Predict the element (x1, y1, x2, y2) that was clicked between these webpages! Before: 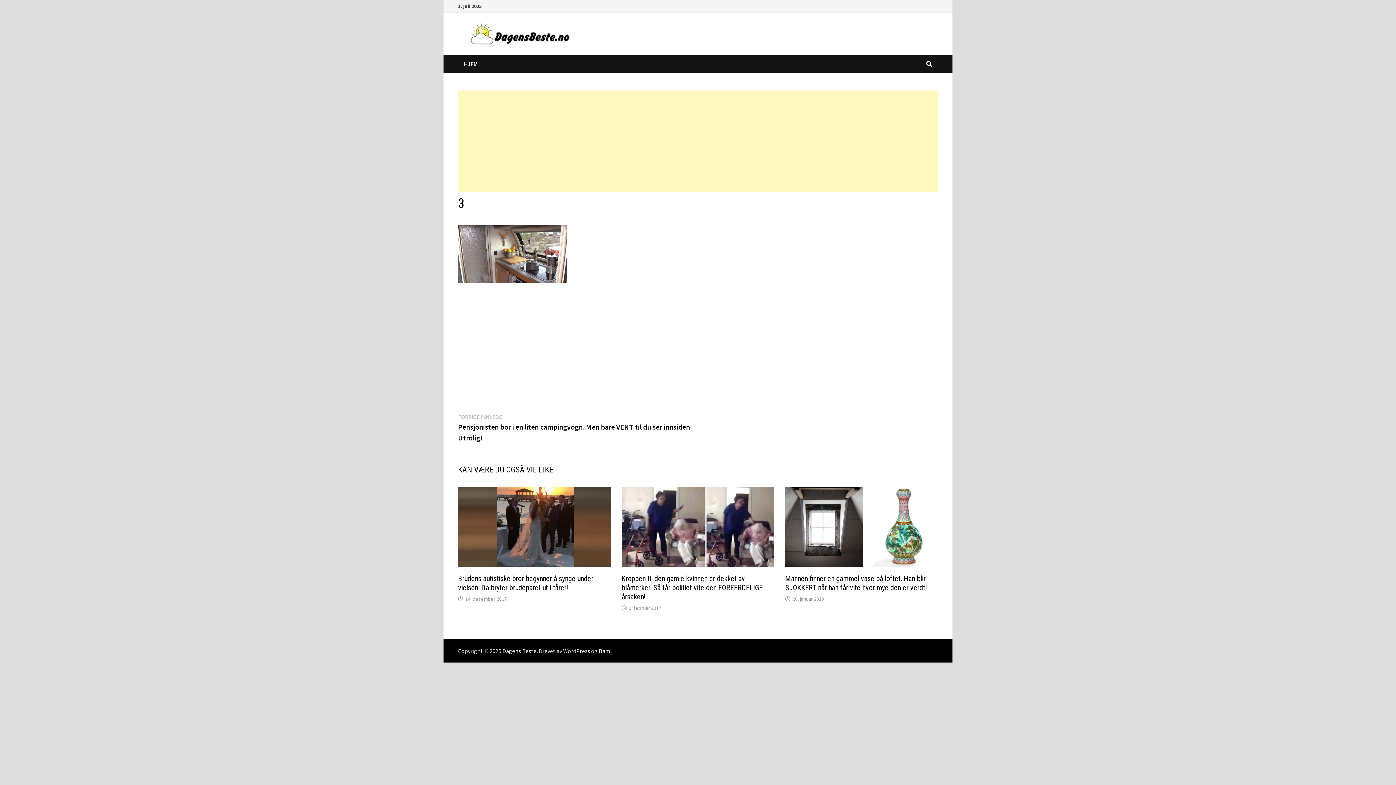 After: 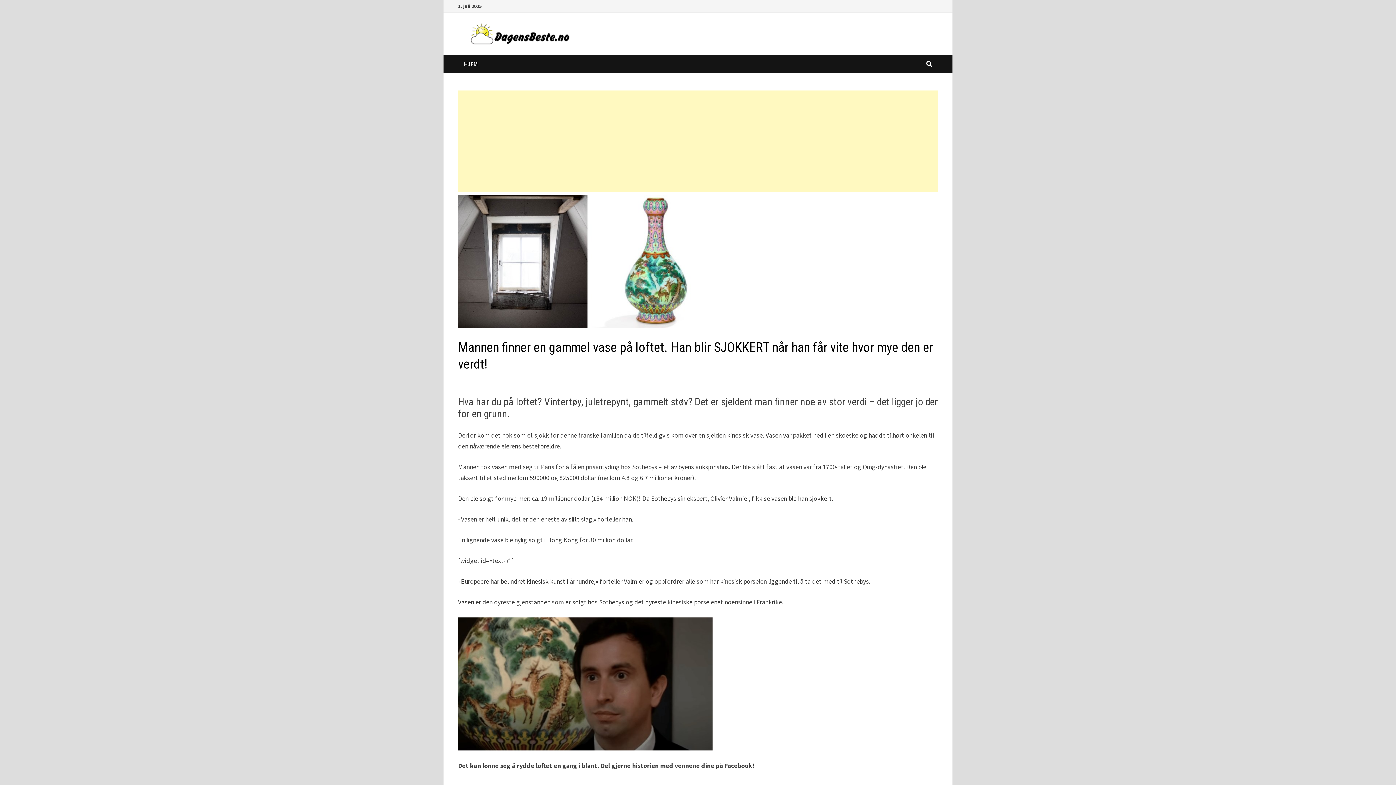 Action: bbox: (785, 526, 938, 534)